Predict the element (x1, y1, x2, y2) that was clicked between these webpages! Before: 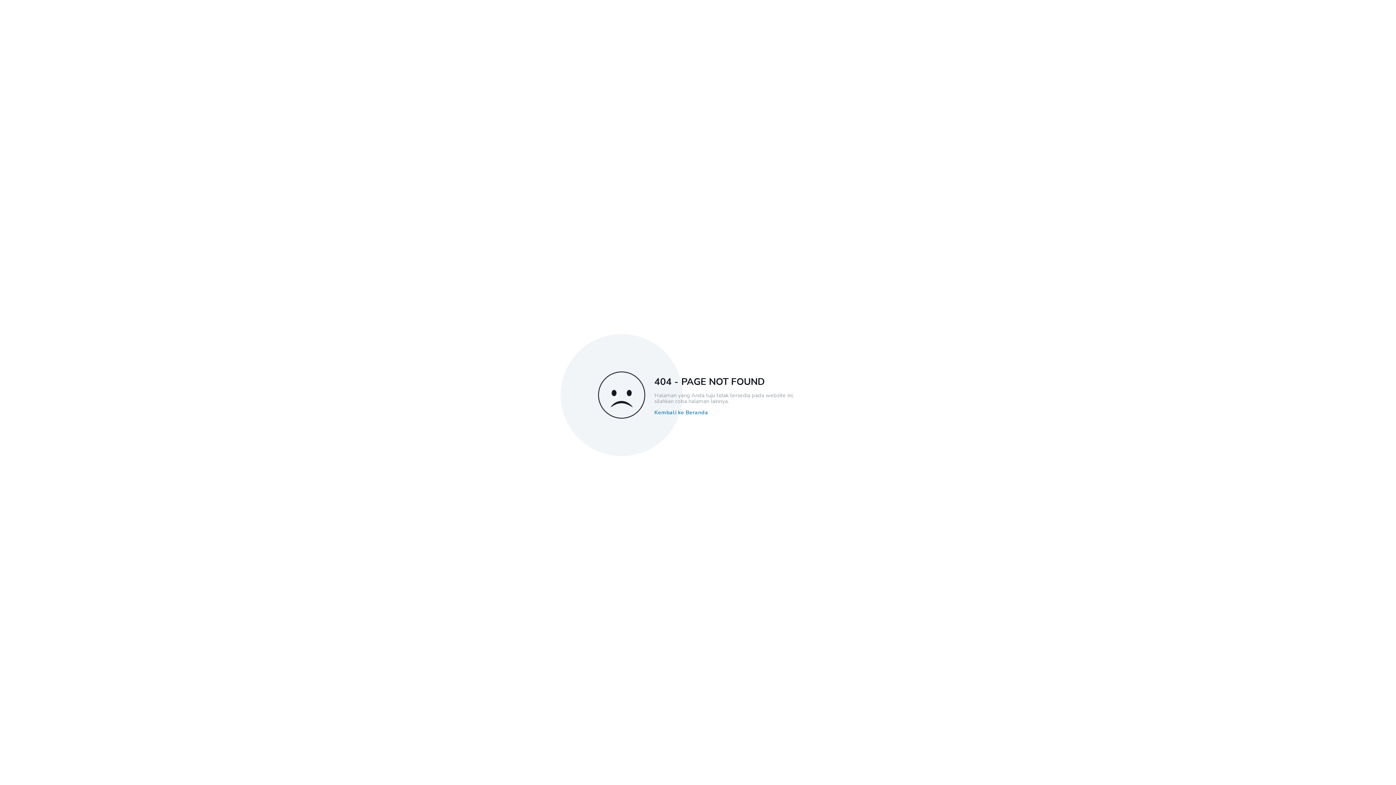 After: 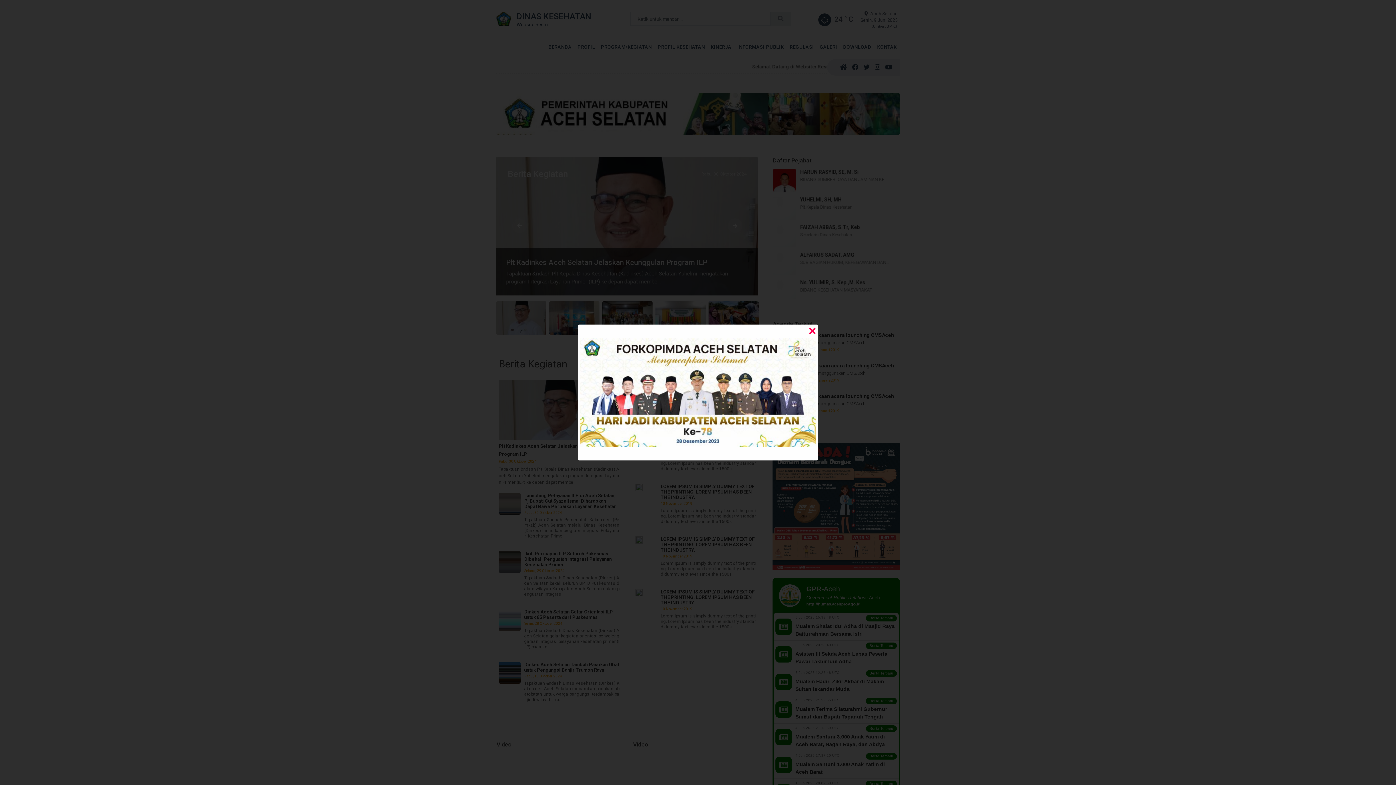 Action: label: Kembali ke Beranda bbox: (654, 409, 708, 415)